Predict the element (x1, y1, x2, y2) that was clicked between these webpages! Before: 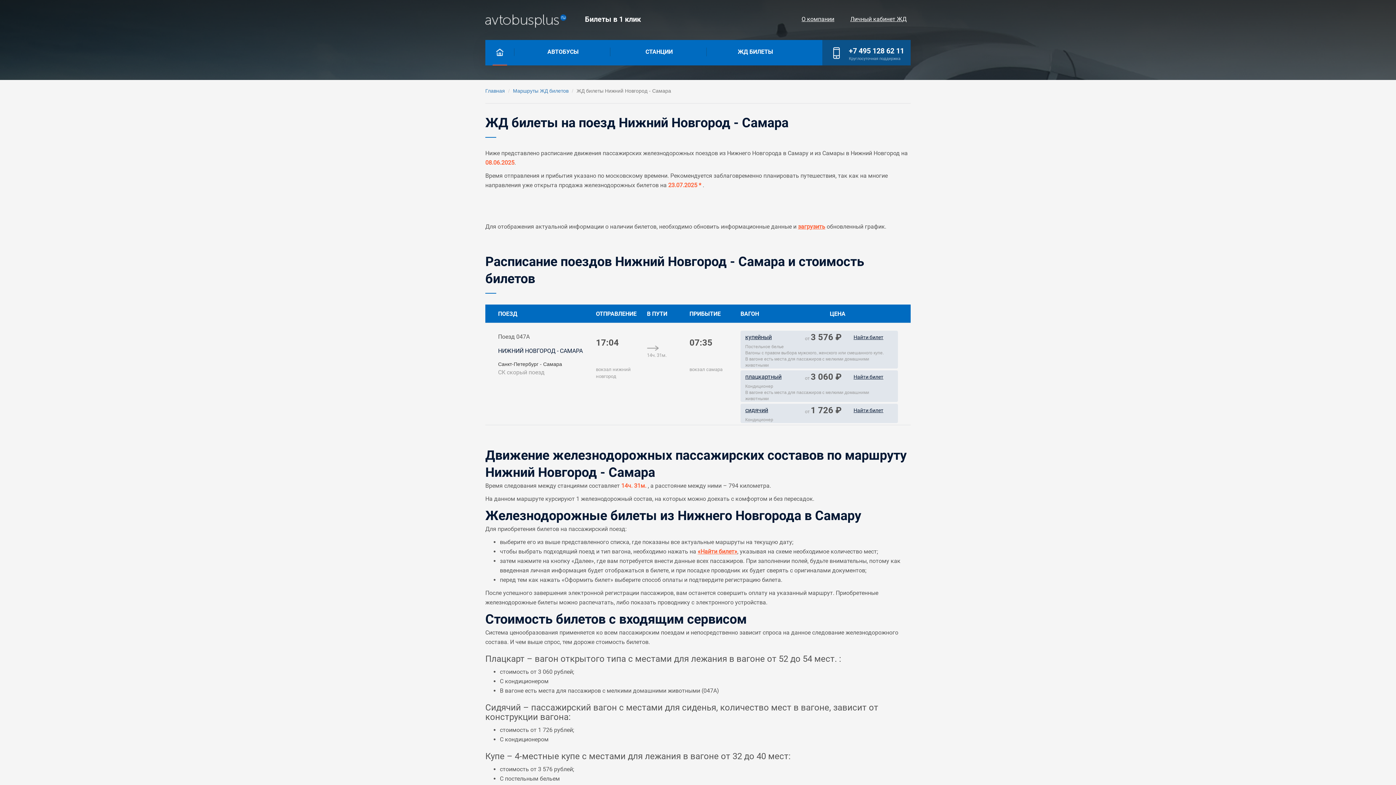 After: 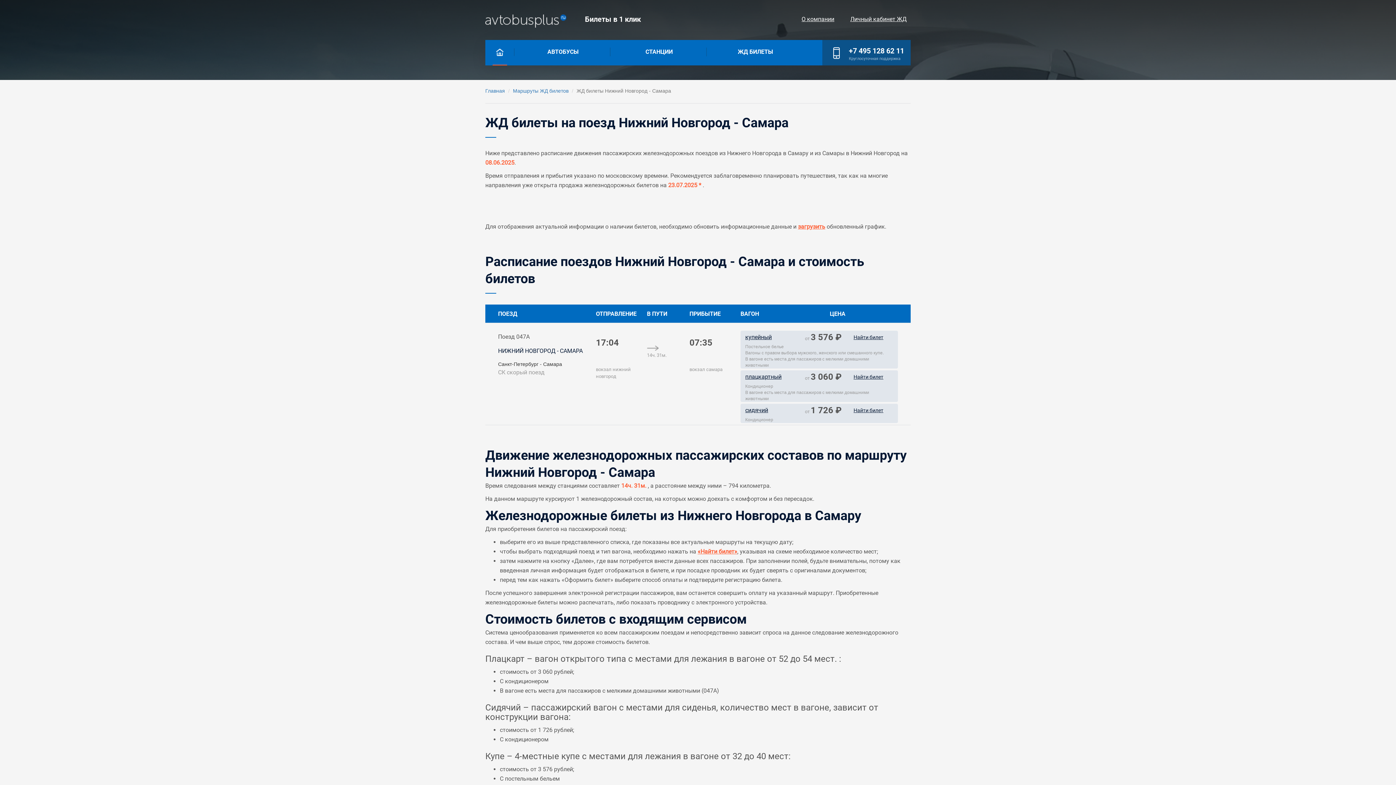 Action: bbox: (485, 48, 514, 56)